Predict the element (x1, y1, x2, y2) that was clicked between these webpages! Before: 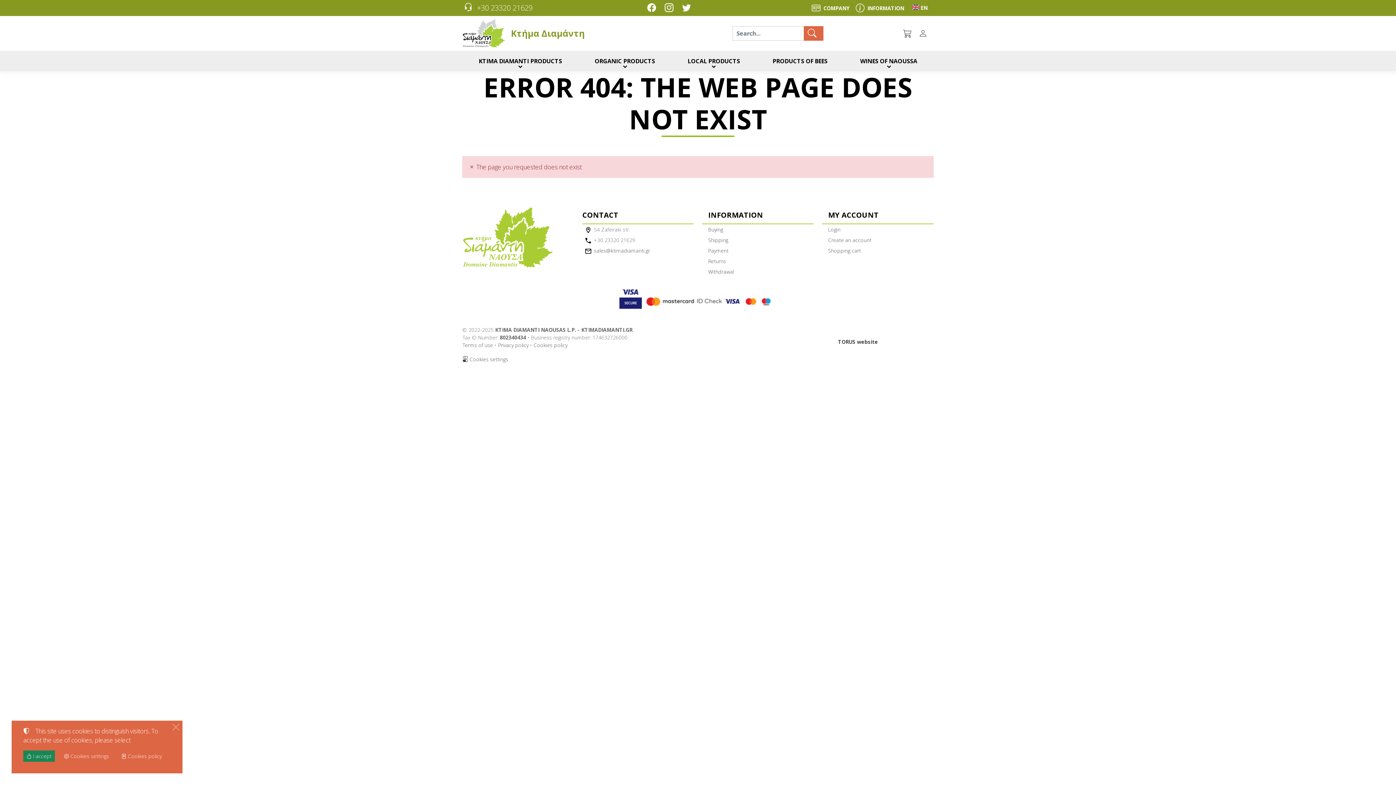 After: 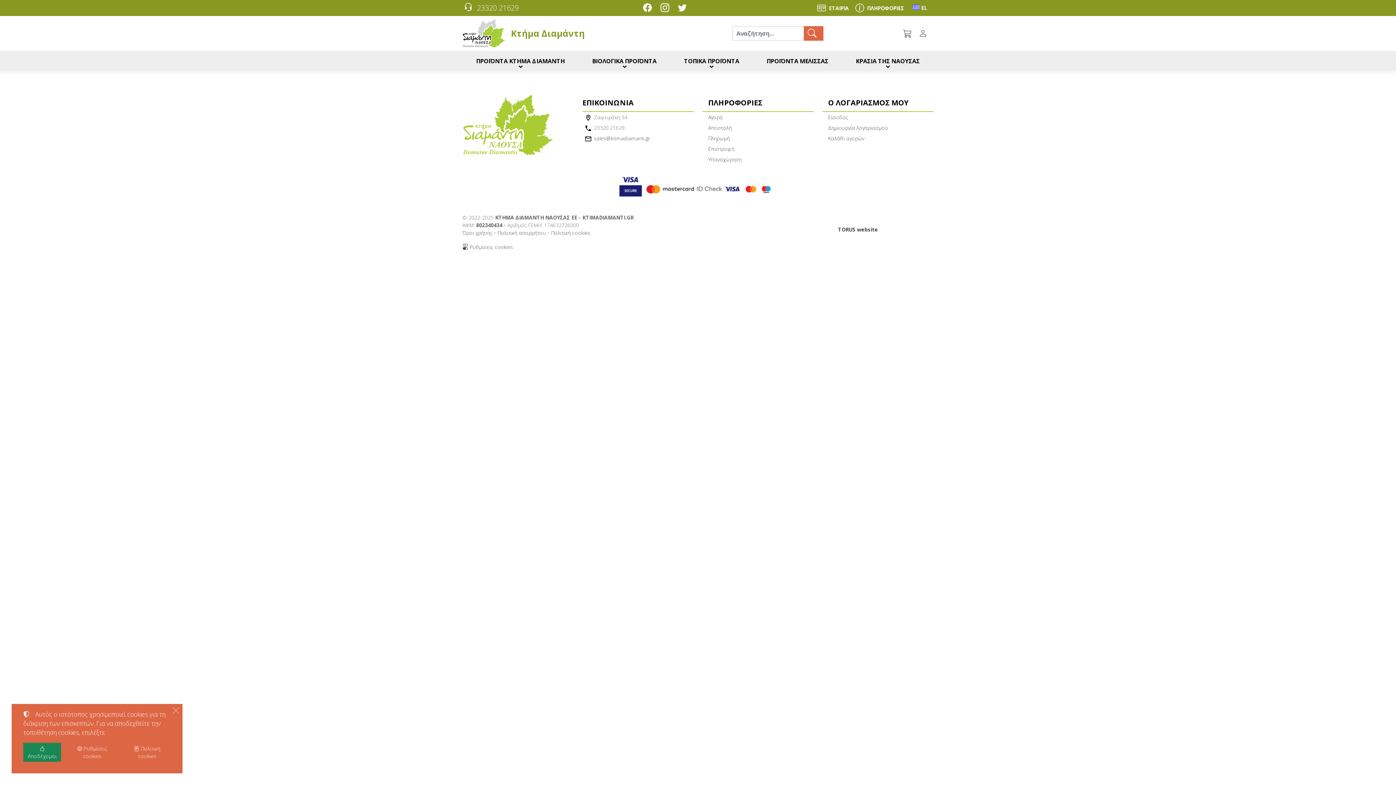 Action: label: Search bbox: (803, 26, 823, 40)